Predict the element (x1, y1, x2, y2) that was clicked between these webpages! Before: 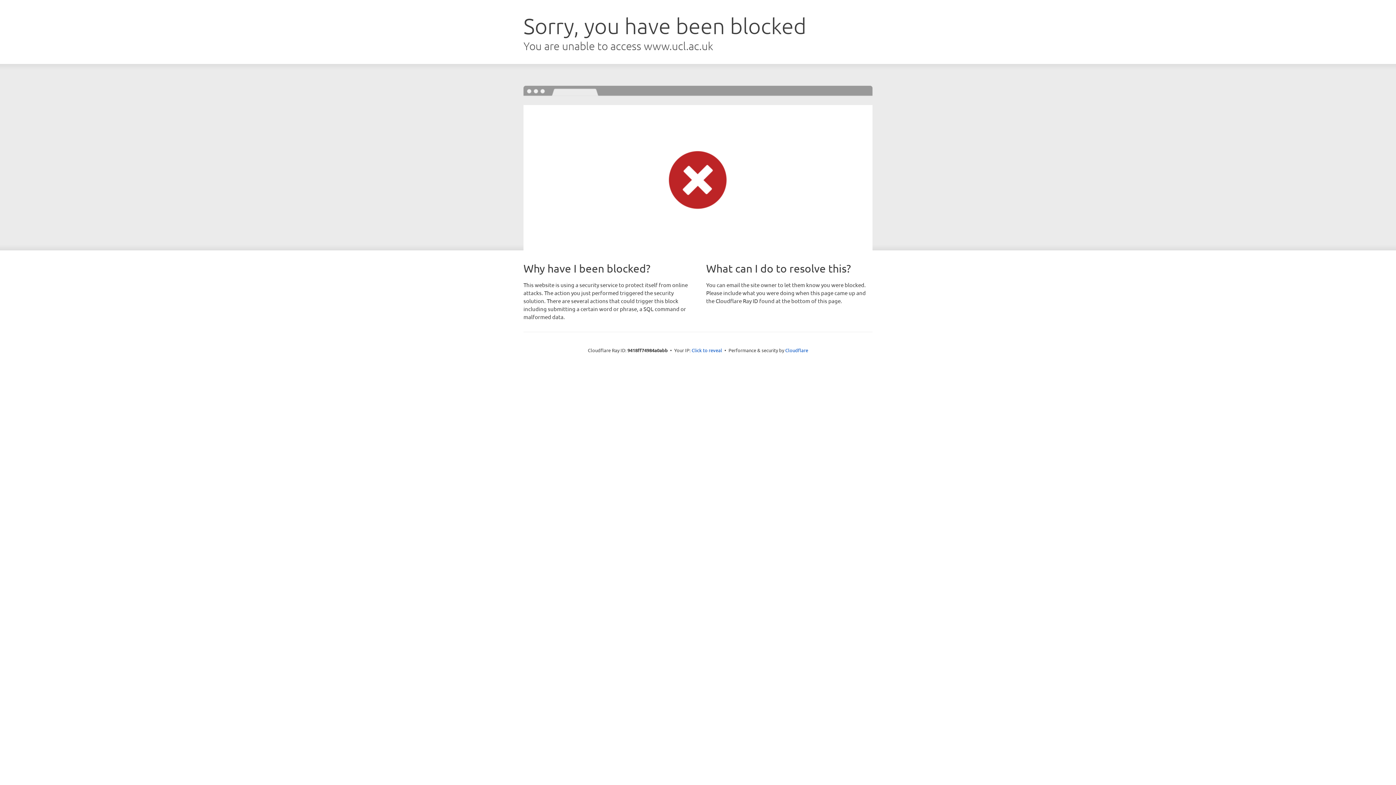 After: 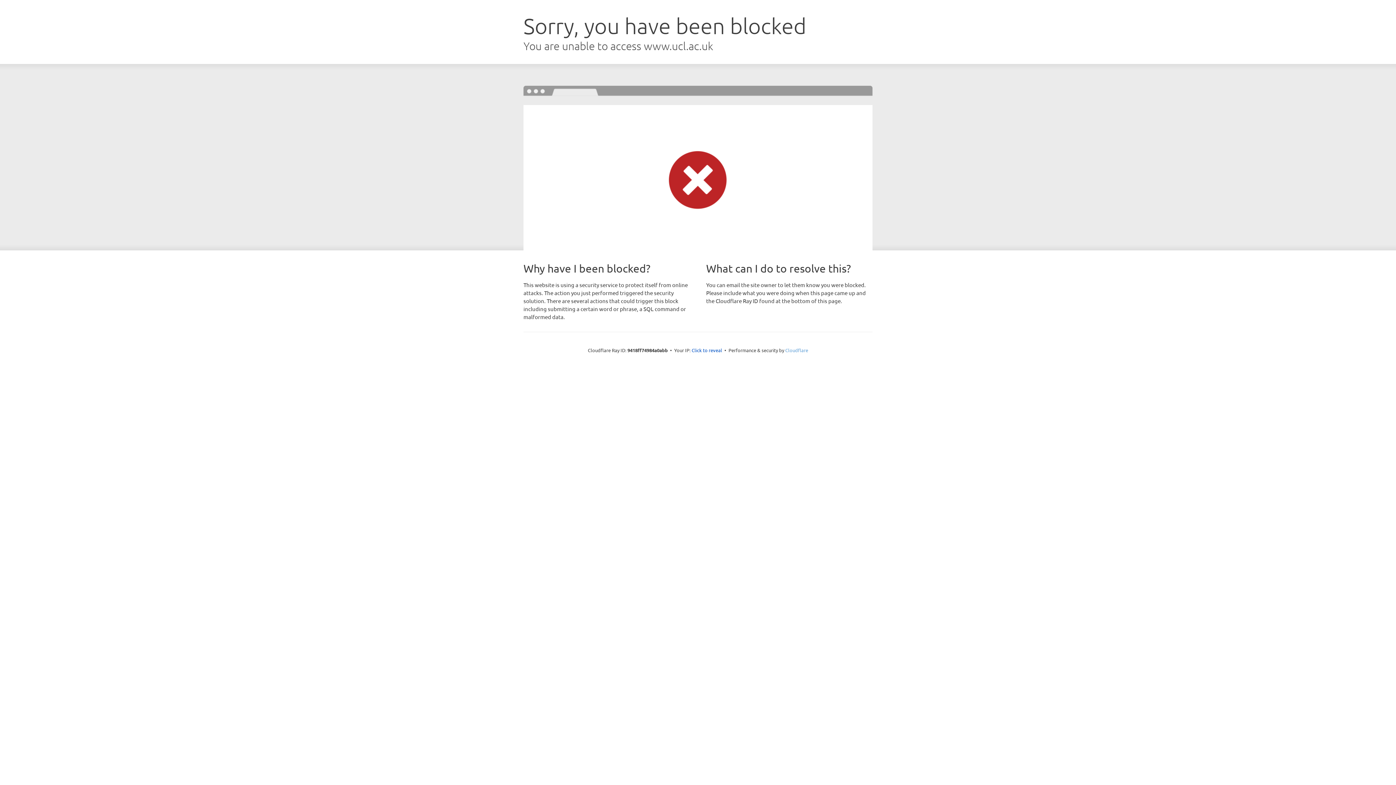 Action: bbox: (785, 347, 808, 353) label: Cloudflare